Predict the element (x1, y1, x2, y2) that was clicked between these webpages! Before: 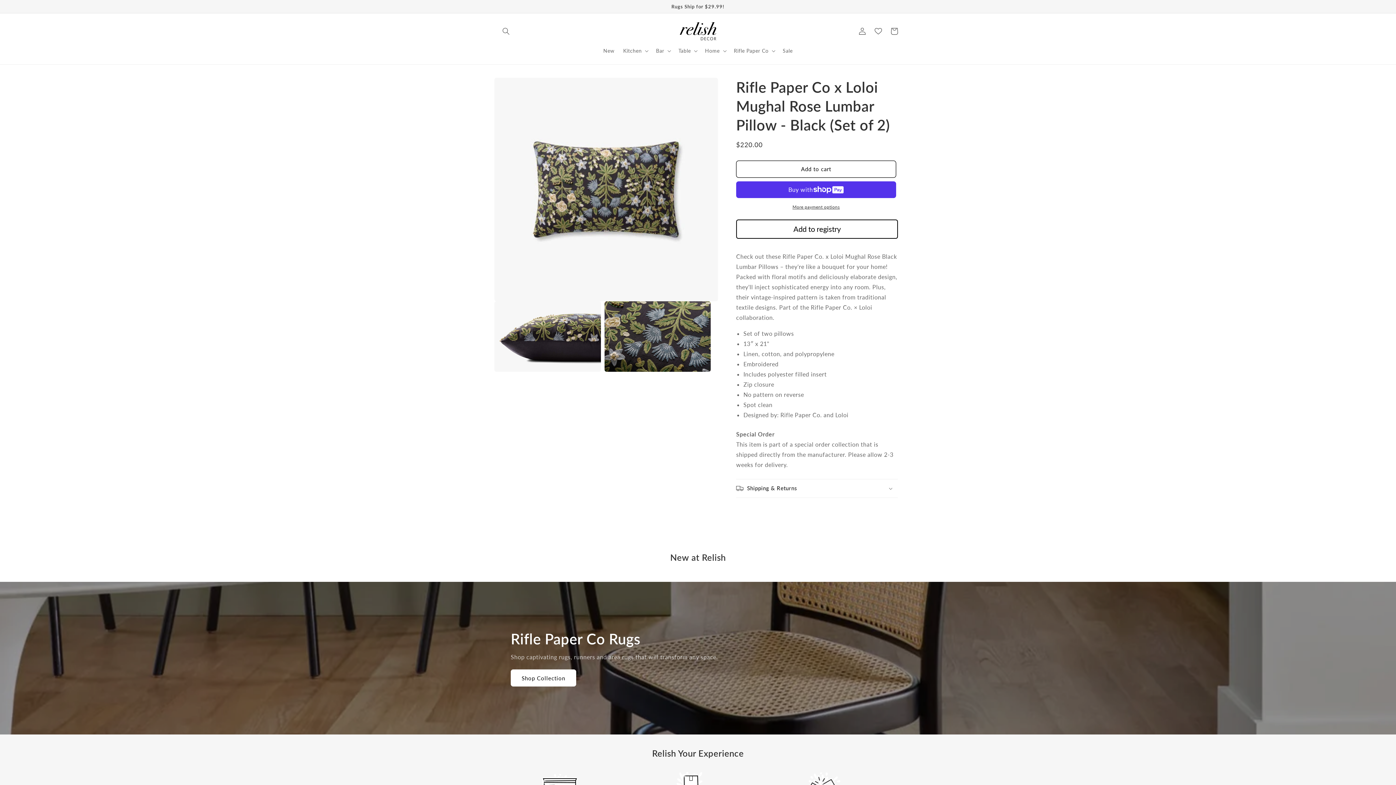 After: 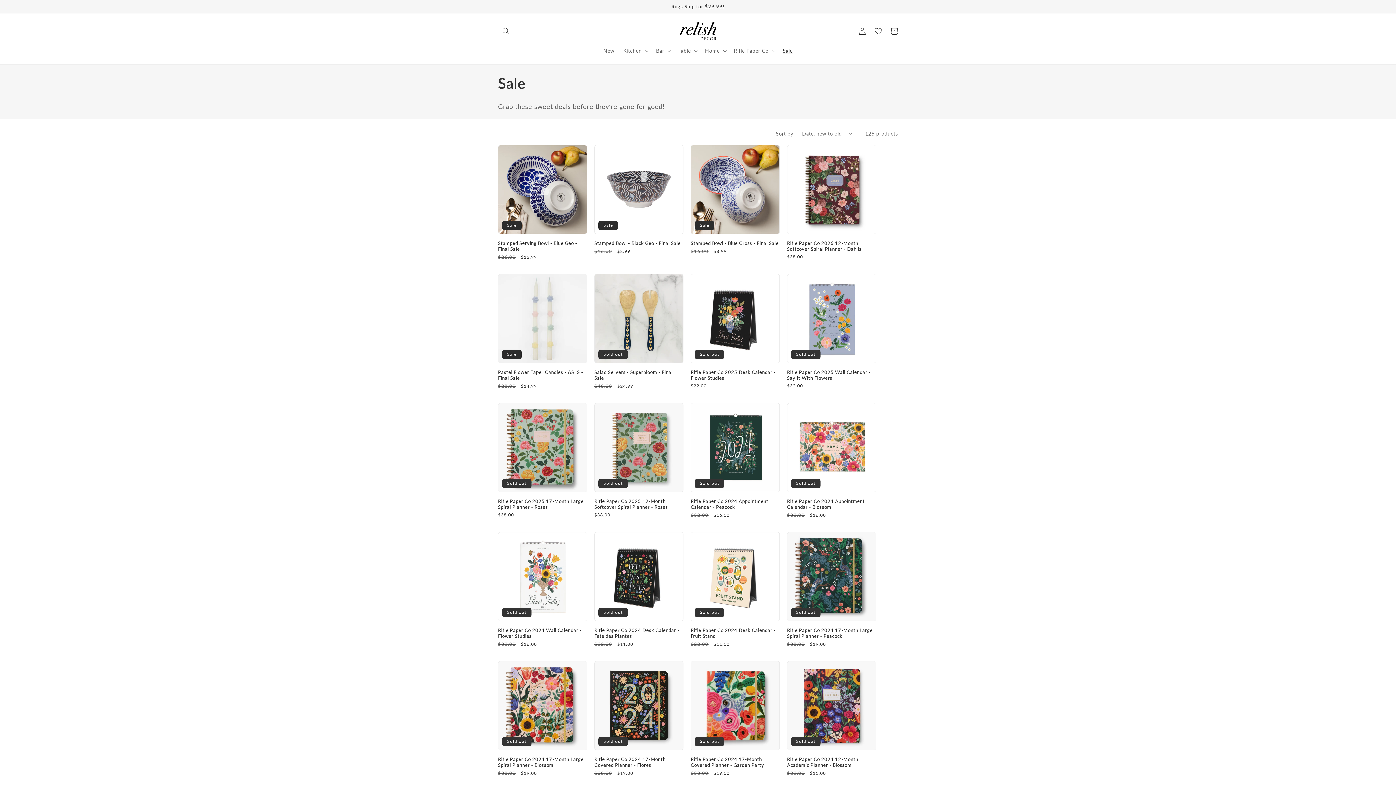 Action: bbox: (778, 43, 797, 58) label: Sale